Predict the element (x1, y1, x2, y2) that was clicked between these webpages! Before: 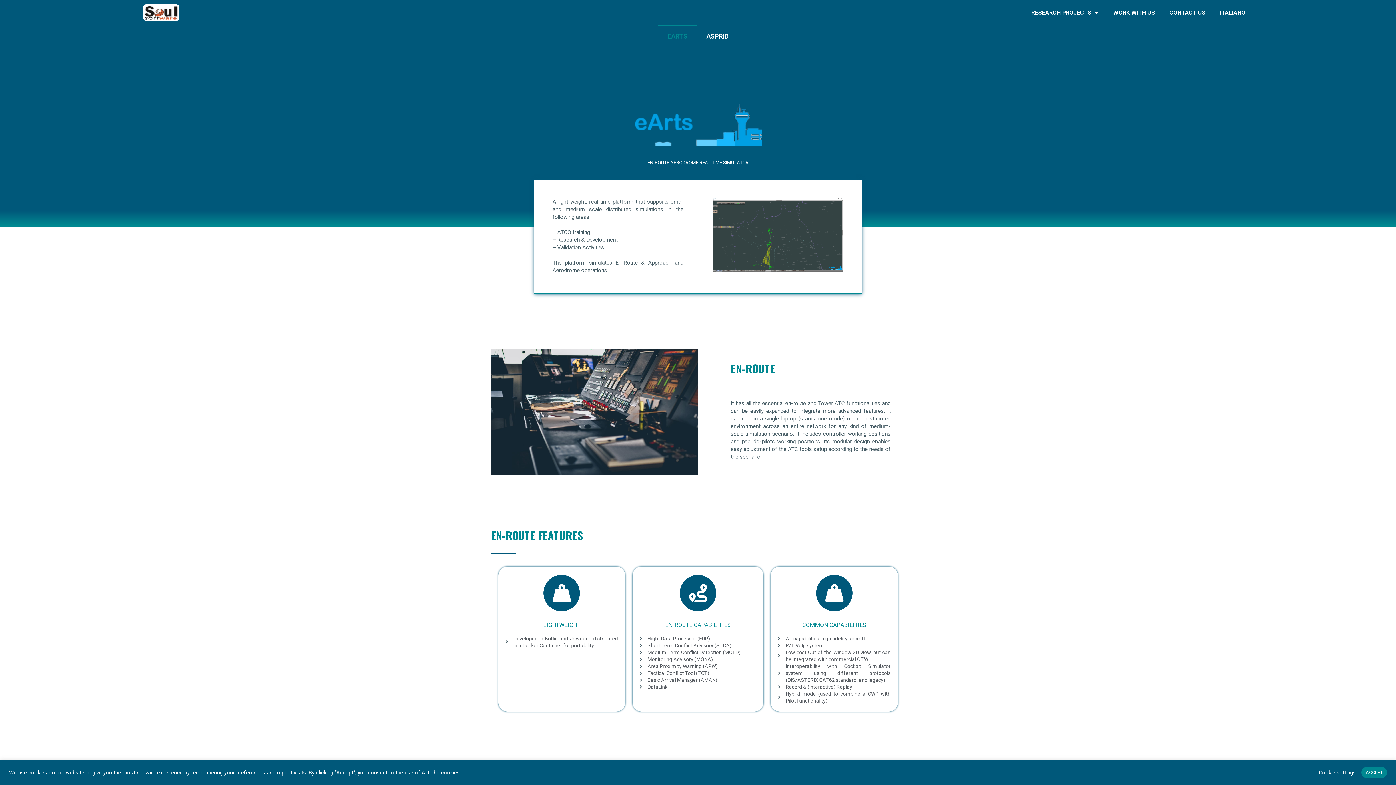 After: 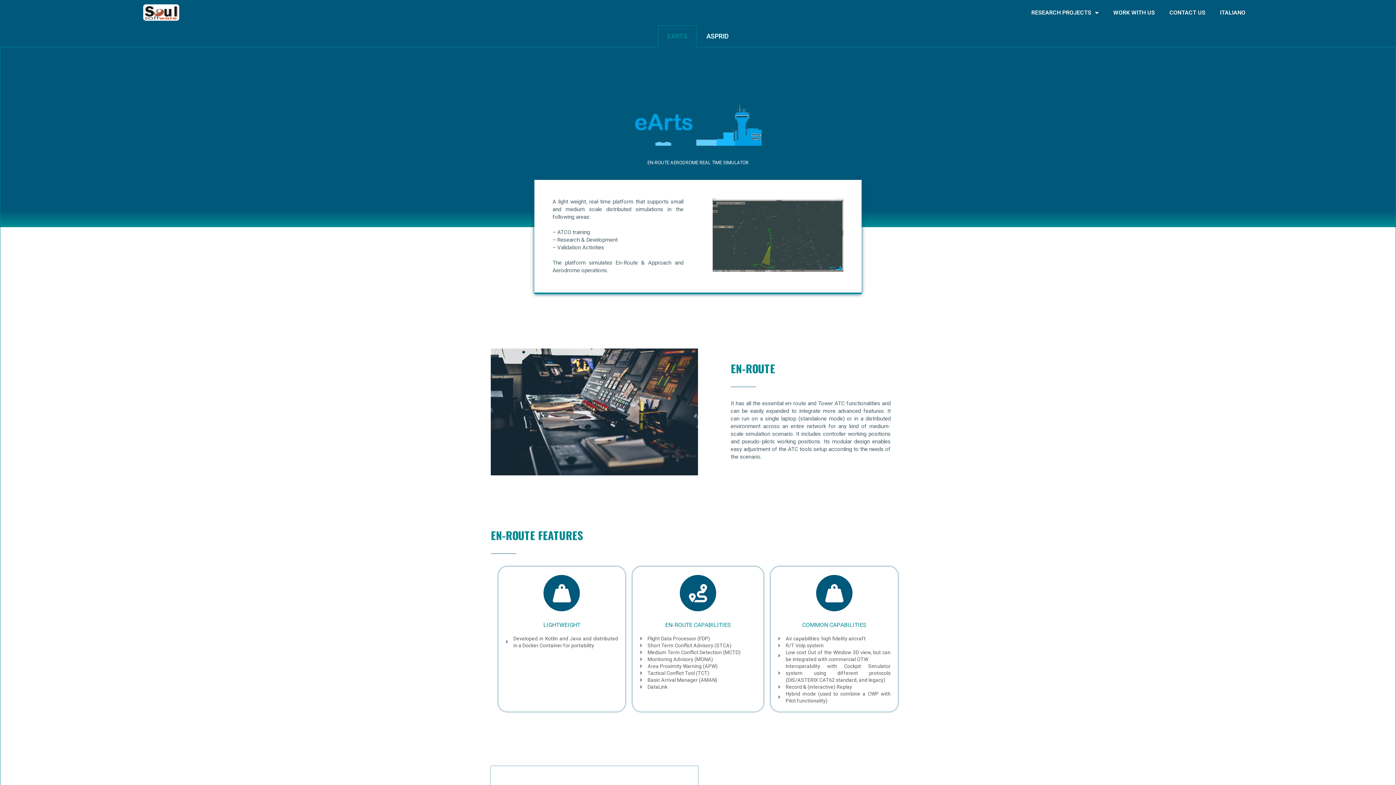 Action: bbox: (1361, 767, 1387, 778) label: ACCEPT